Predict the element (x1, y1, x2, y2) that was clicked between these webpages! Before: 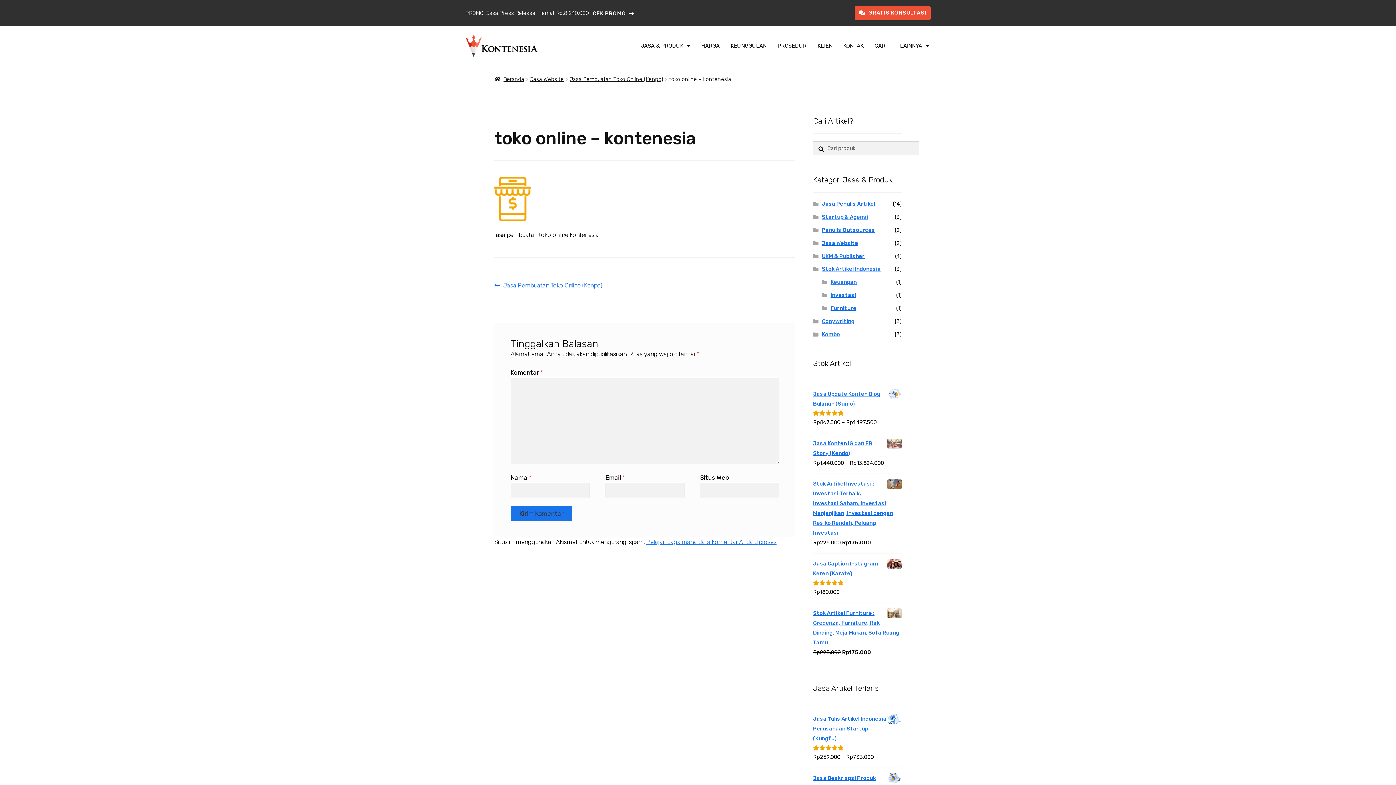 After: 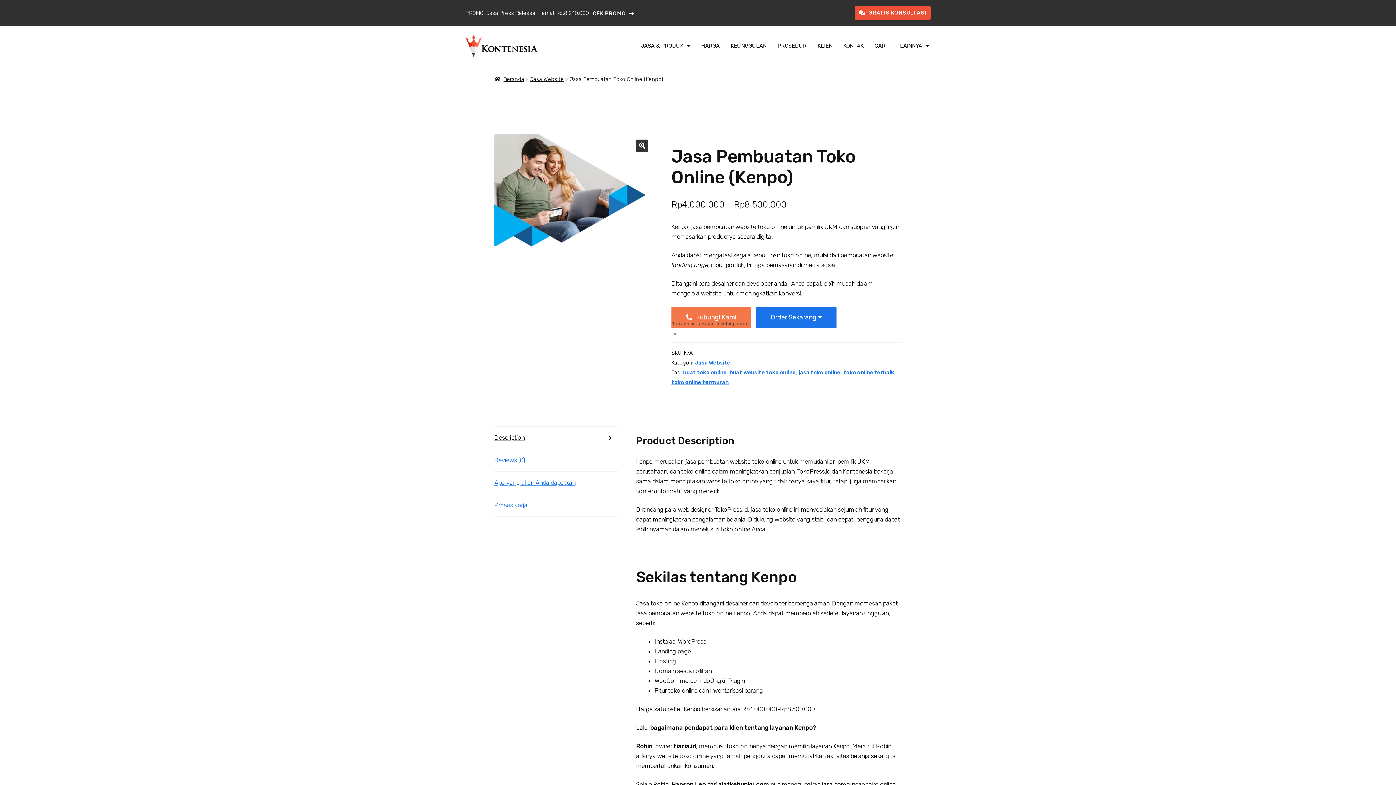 Action: label: Previous post:
Jasa Pembuatan Toko Online (Kenpo) bbox: (494, 280, 602, 290)